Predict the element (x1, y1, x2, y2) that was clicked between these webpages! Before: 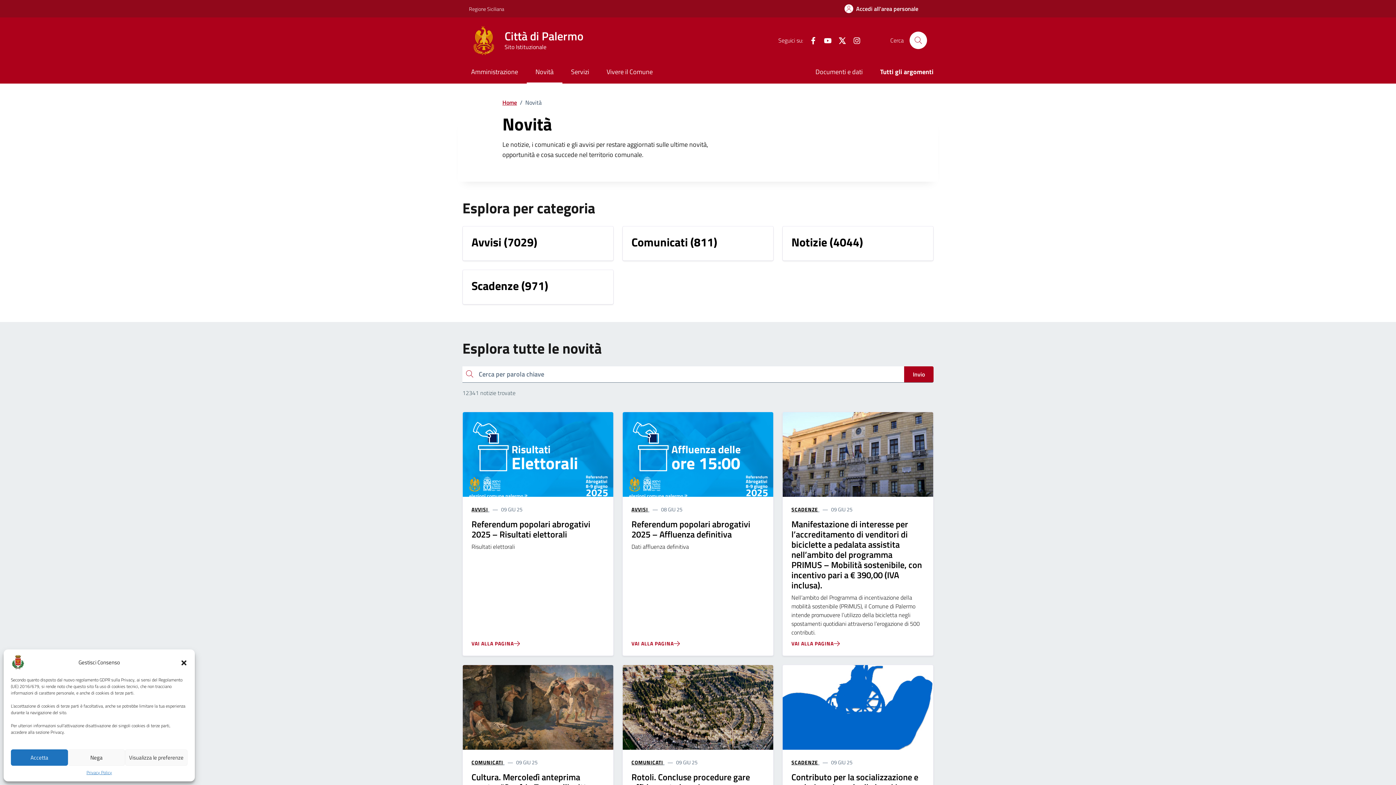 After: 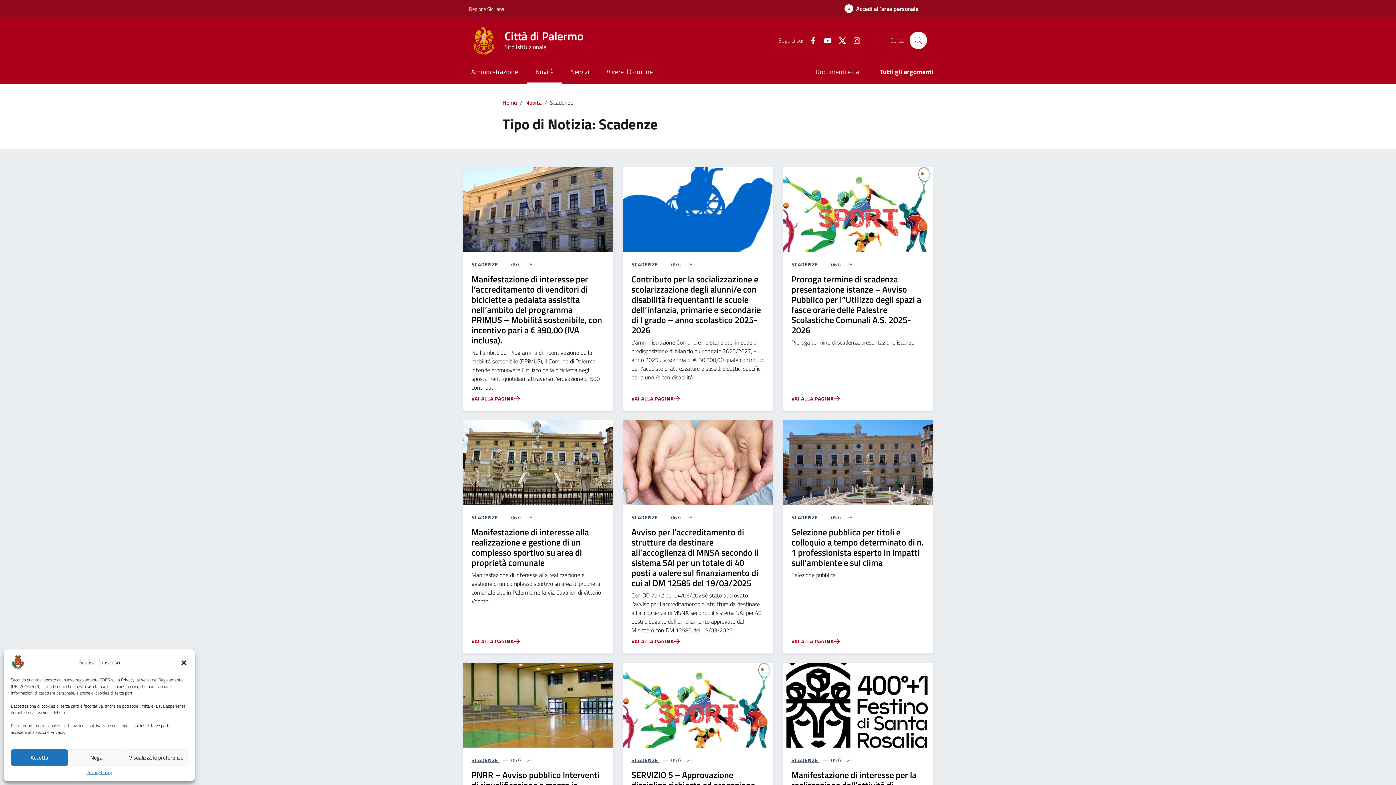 Action: label: SCADENZE bbox: (791, 505, 818, 513)